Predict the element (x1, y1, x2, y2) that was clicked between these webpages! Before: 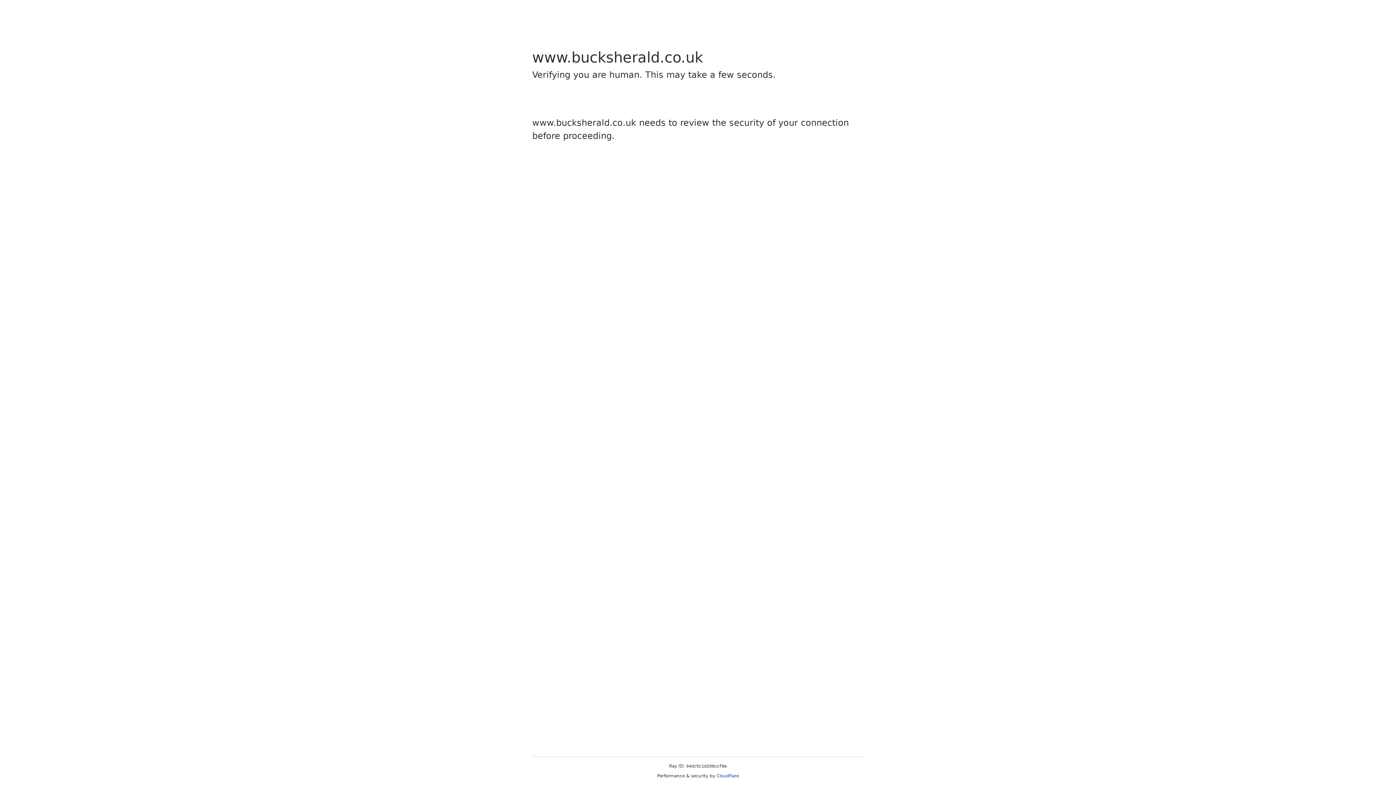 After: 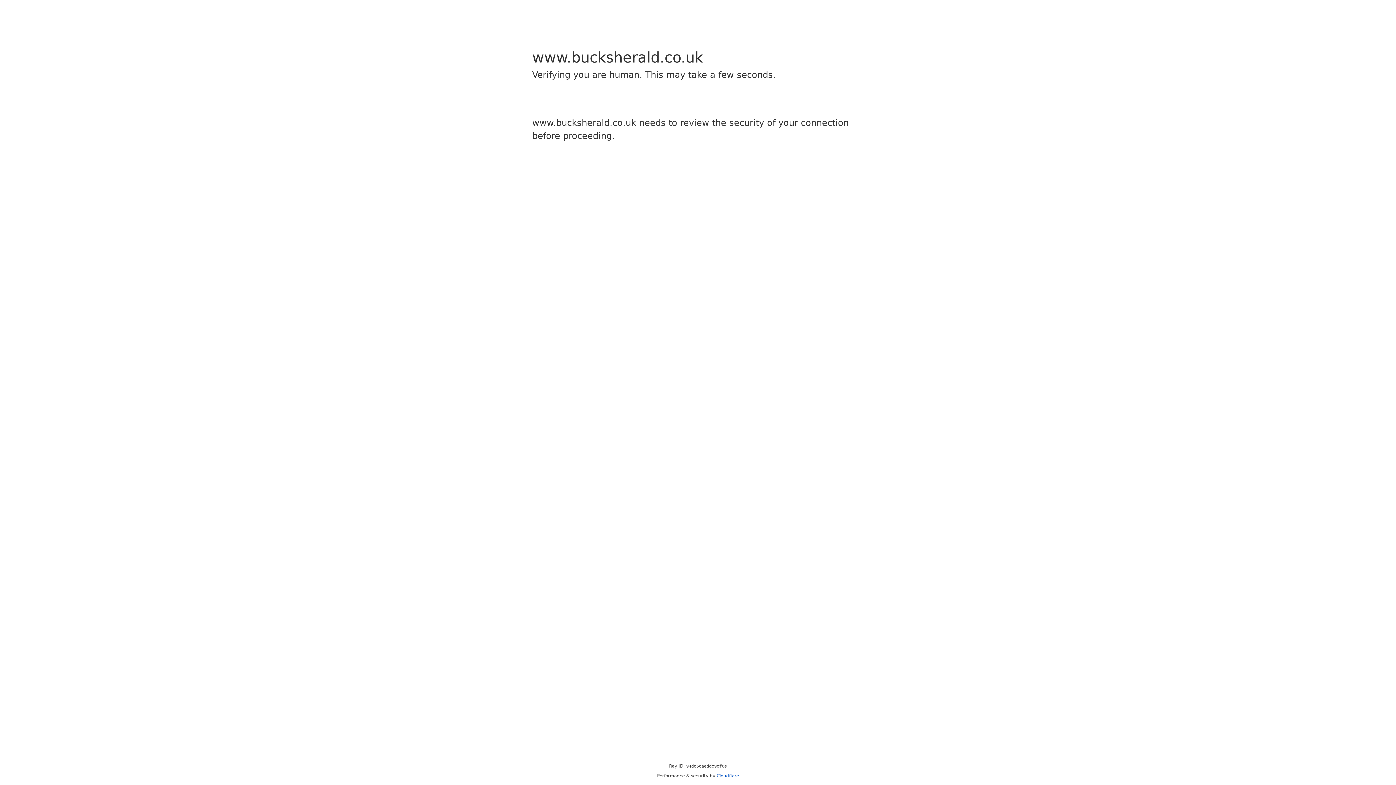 Action: bbox: (716, 773, 739, 778) label: Cloudflare